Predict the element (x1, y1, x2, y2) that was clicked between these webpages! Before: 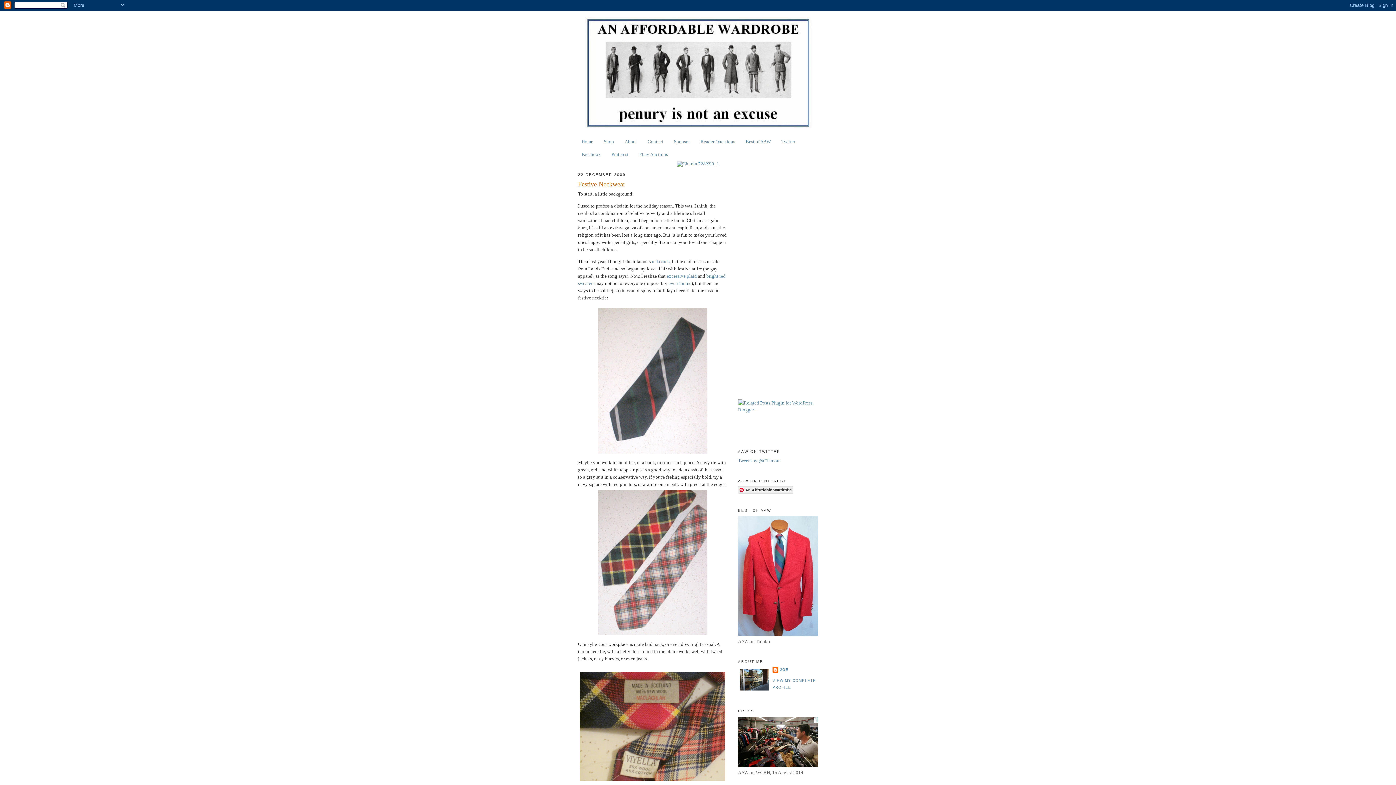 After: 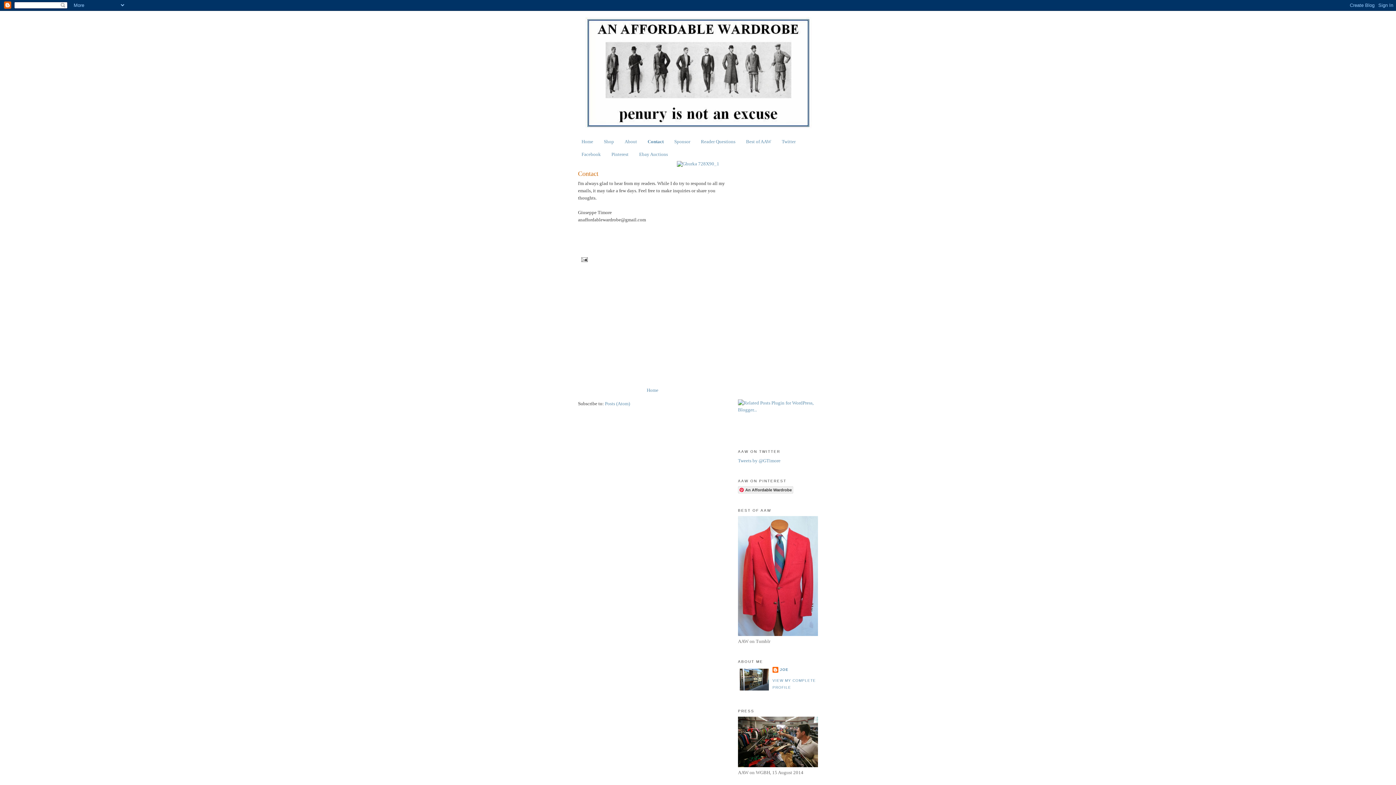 Action: bbox: (647, 138, 663, 144) label: Contact